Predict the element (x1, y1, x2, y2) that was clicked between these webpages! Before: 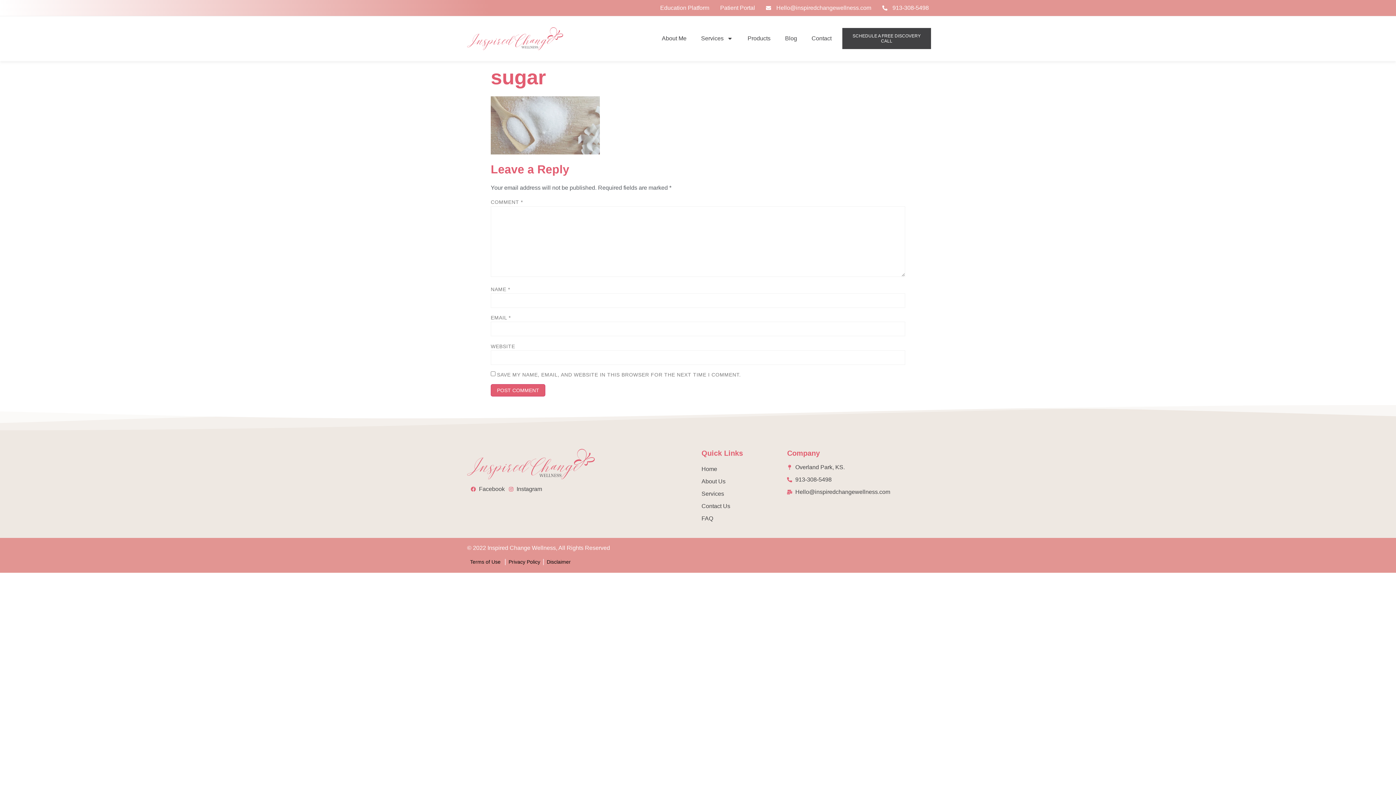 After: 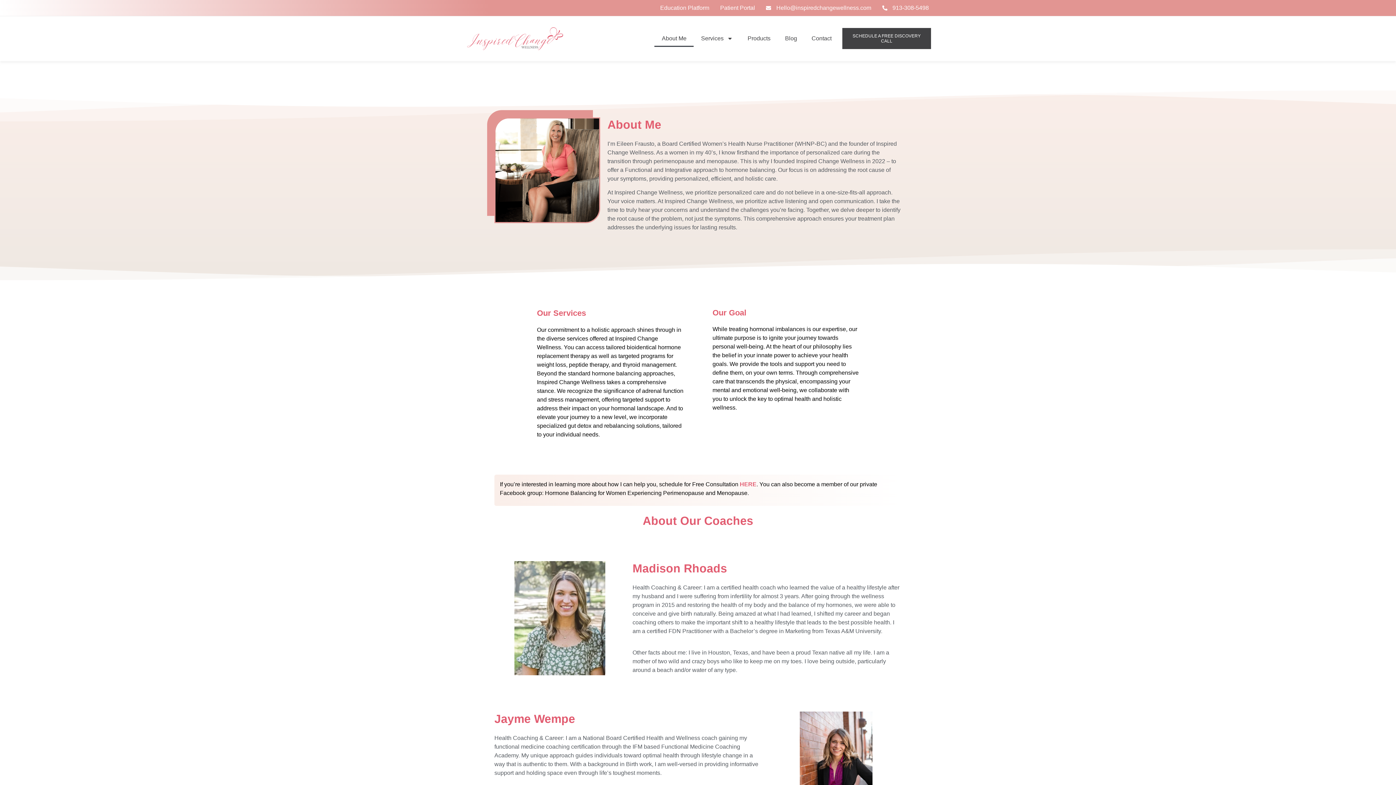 Action: bbox: (654, 30, 693, 47) label: About Me